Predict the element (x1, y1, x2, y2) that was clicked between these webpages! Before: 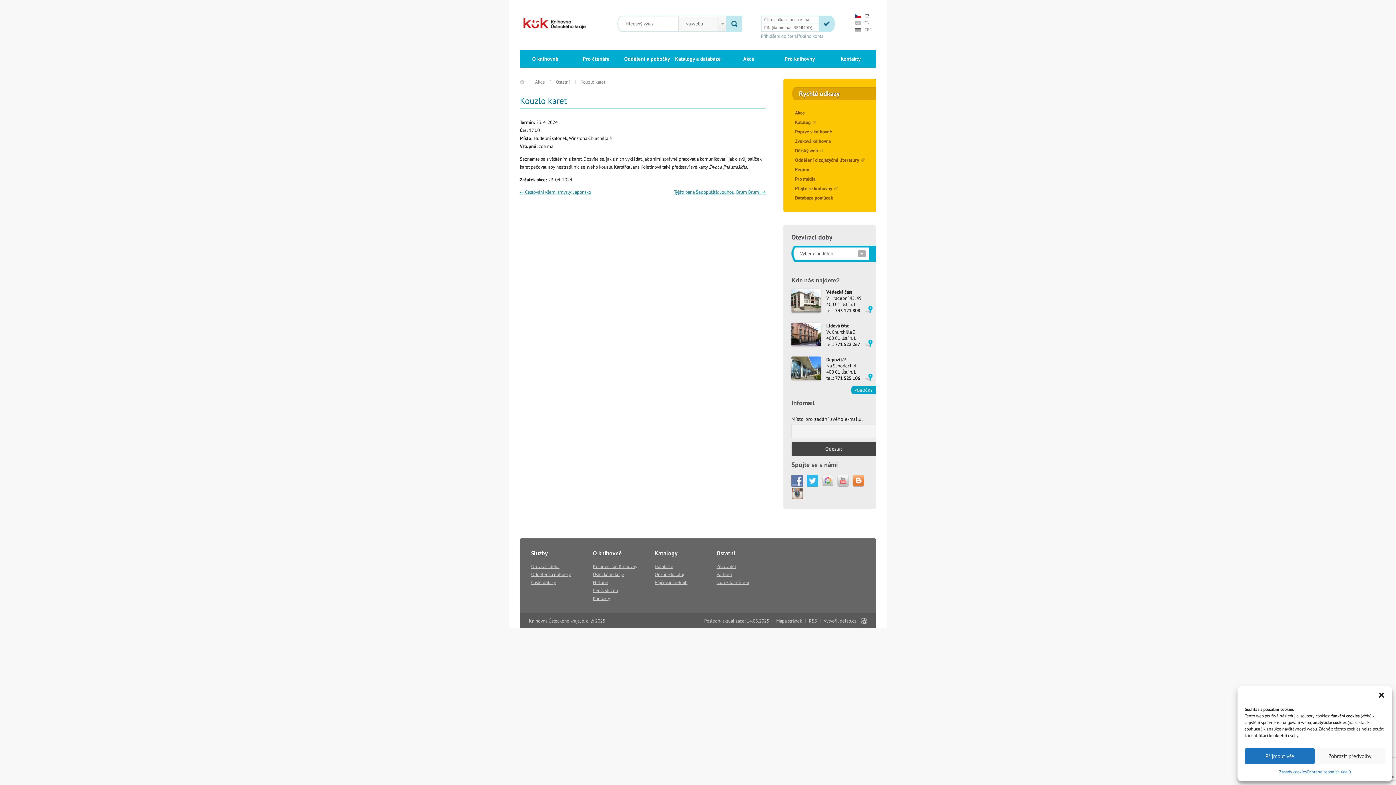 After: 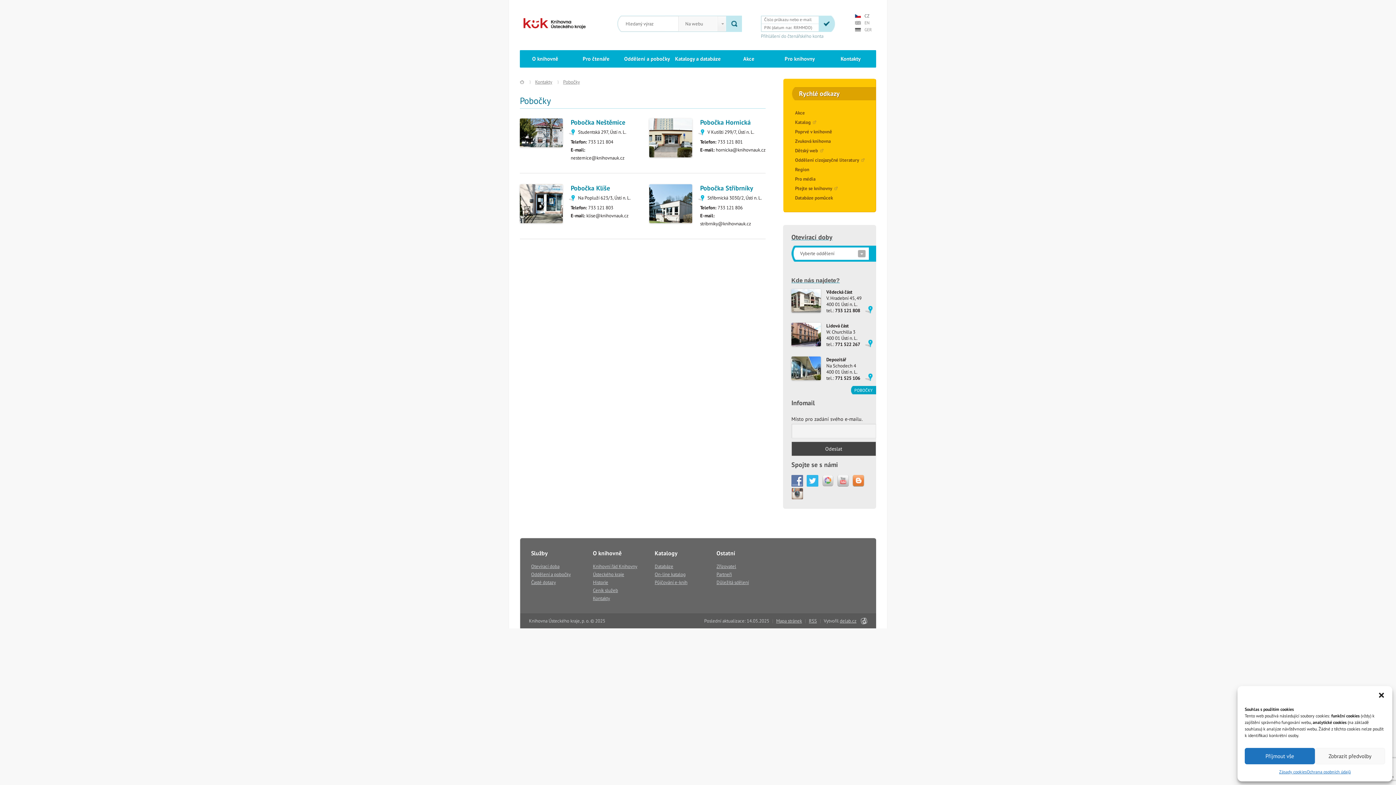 Action: bbox: (851, 386, 876, 394) label: POBOČKY